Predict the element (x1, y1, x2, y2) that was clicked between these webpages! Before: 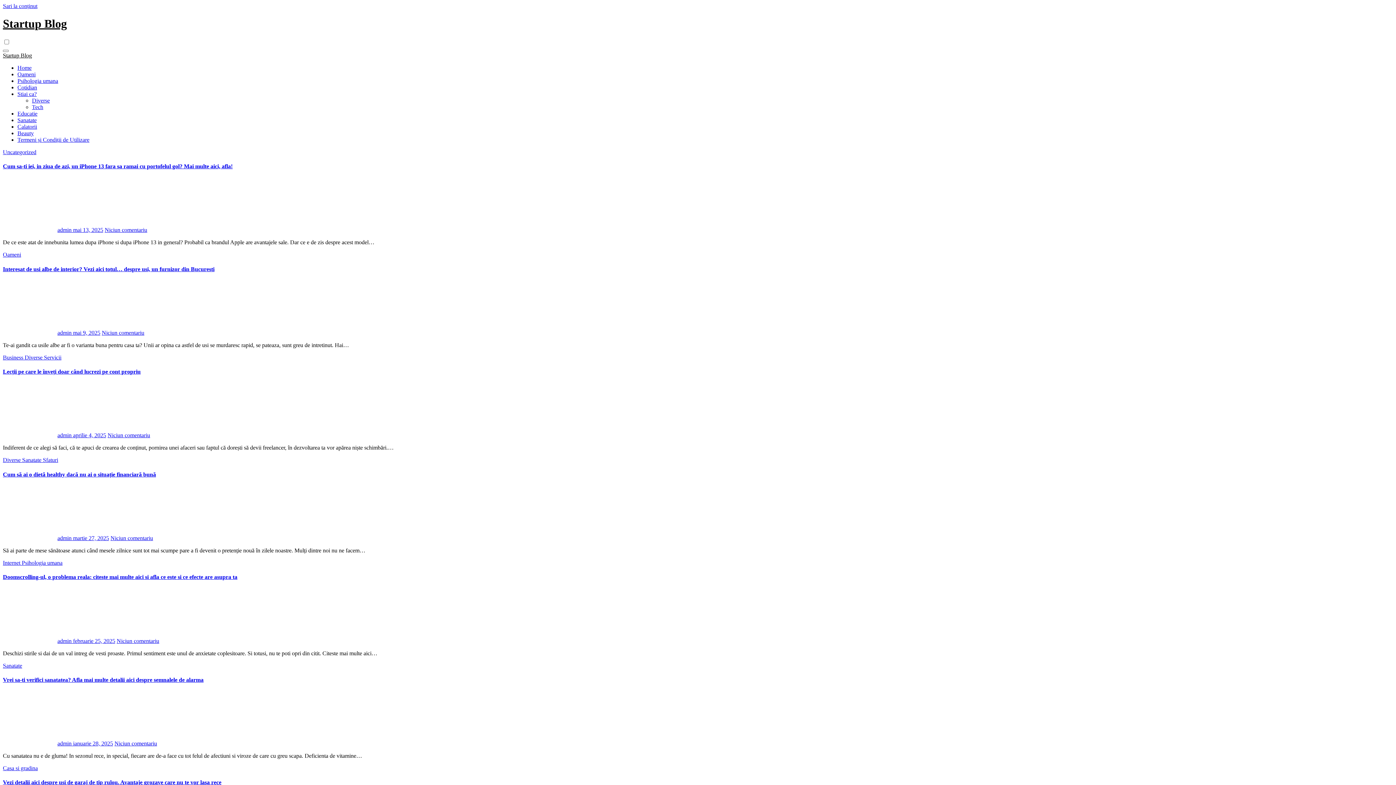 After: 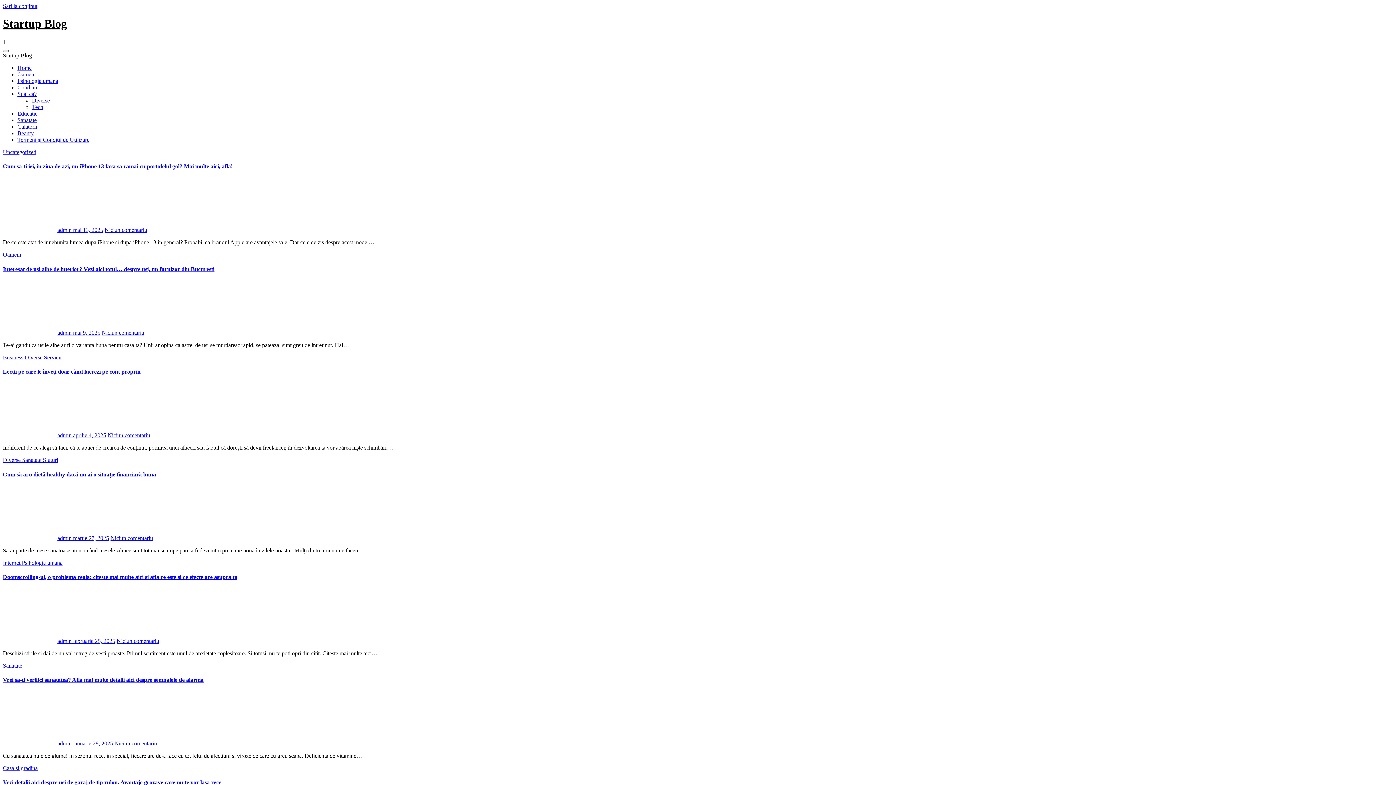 Action: bbox: (2, 49, 8, 51) label: Comută navigarea